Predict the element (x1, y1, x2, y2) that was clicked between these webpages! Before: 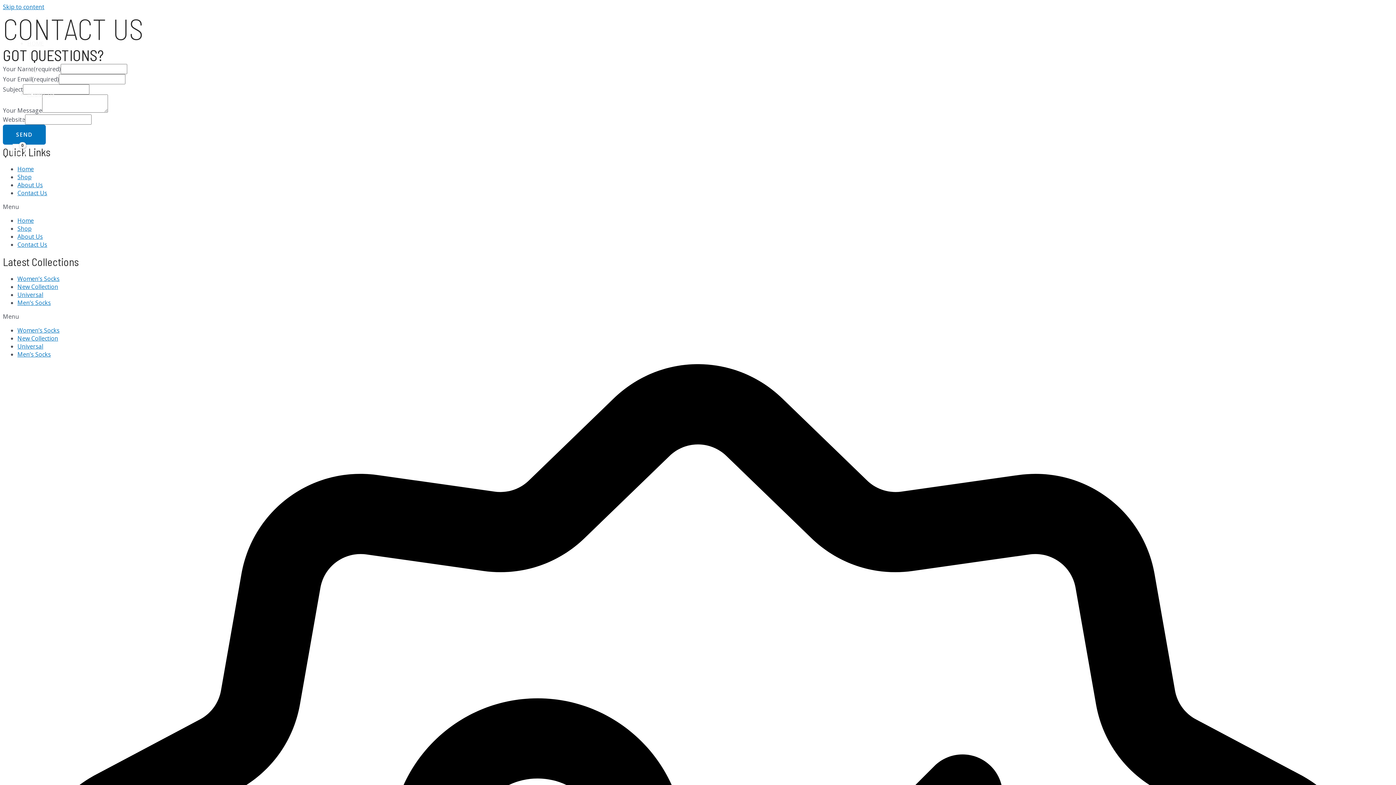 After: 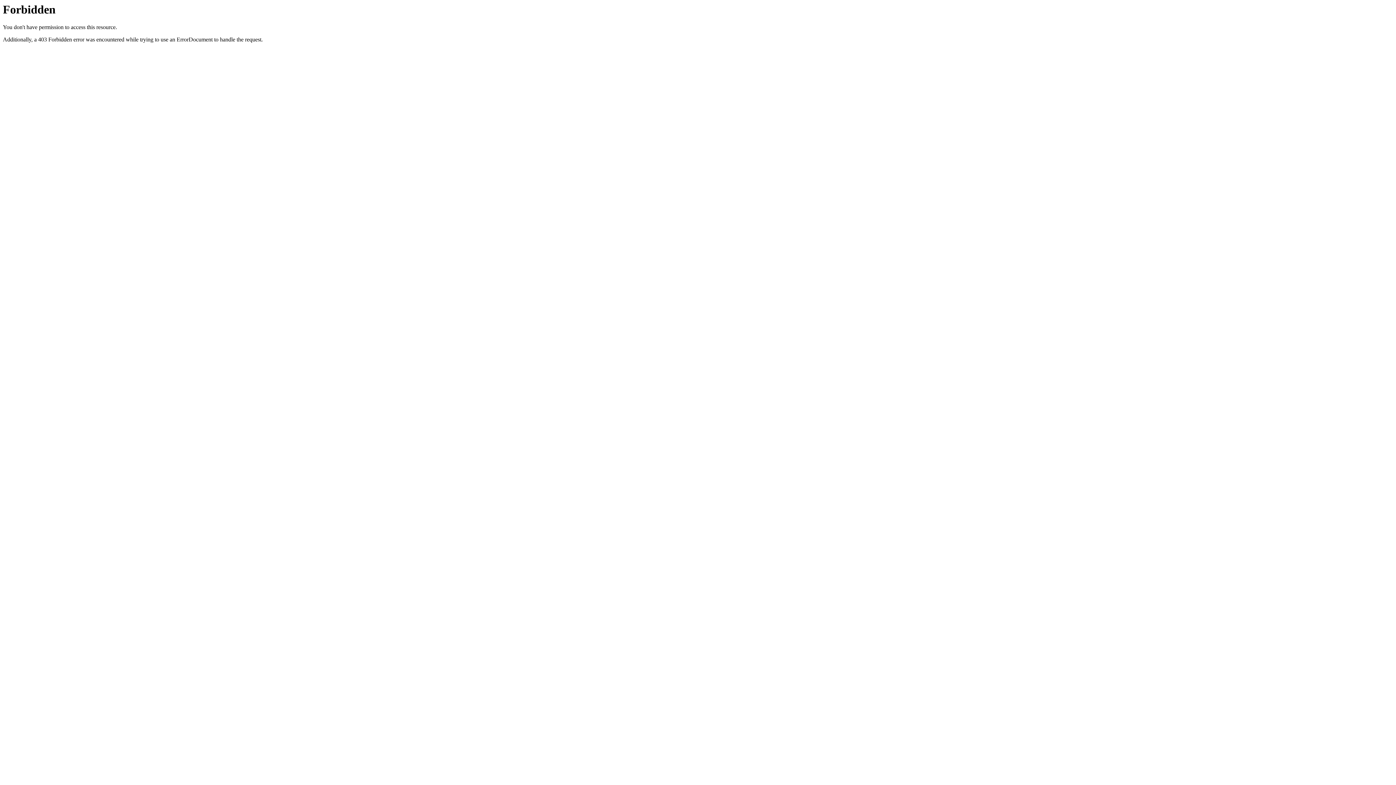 Action: bbox: (27, 65, 42, 72) label: SHOP